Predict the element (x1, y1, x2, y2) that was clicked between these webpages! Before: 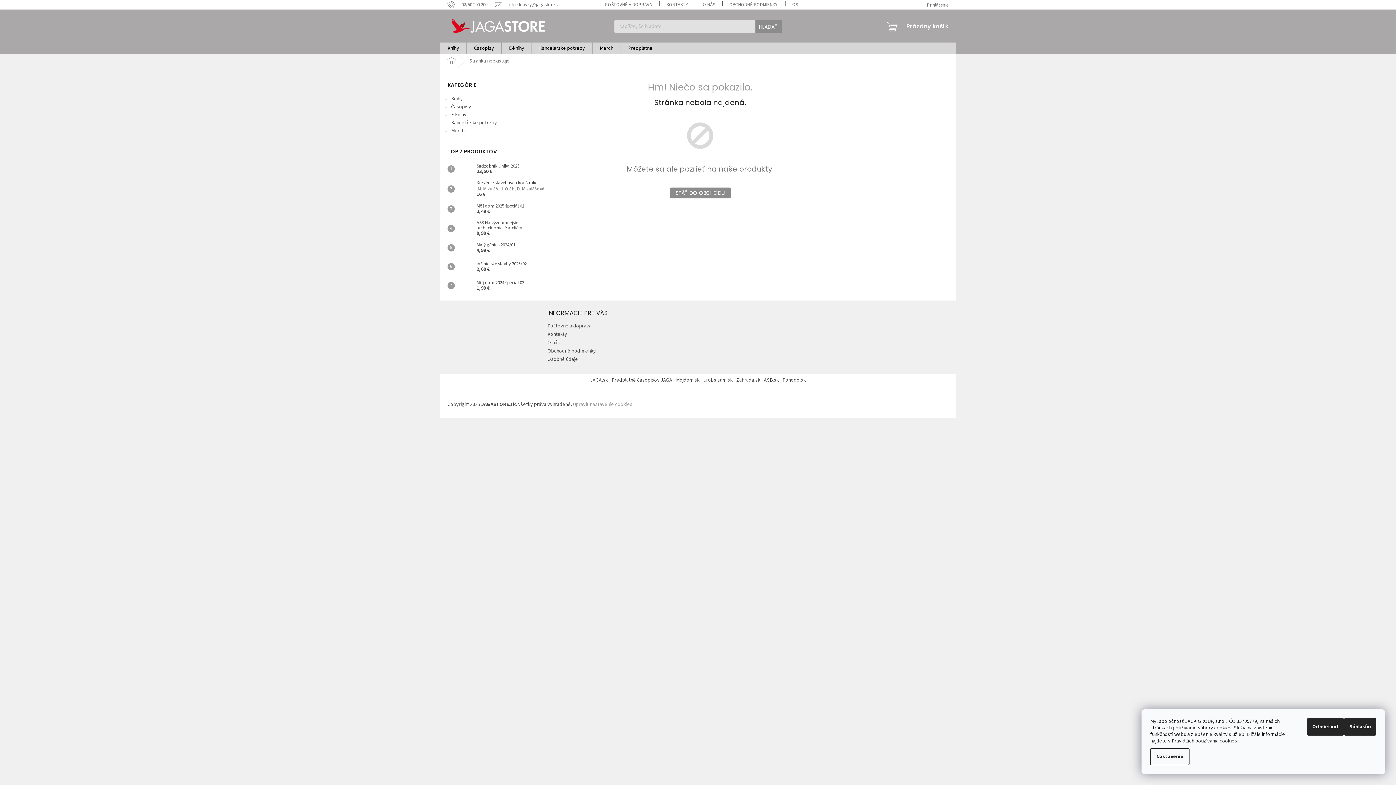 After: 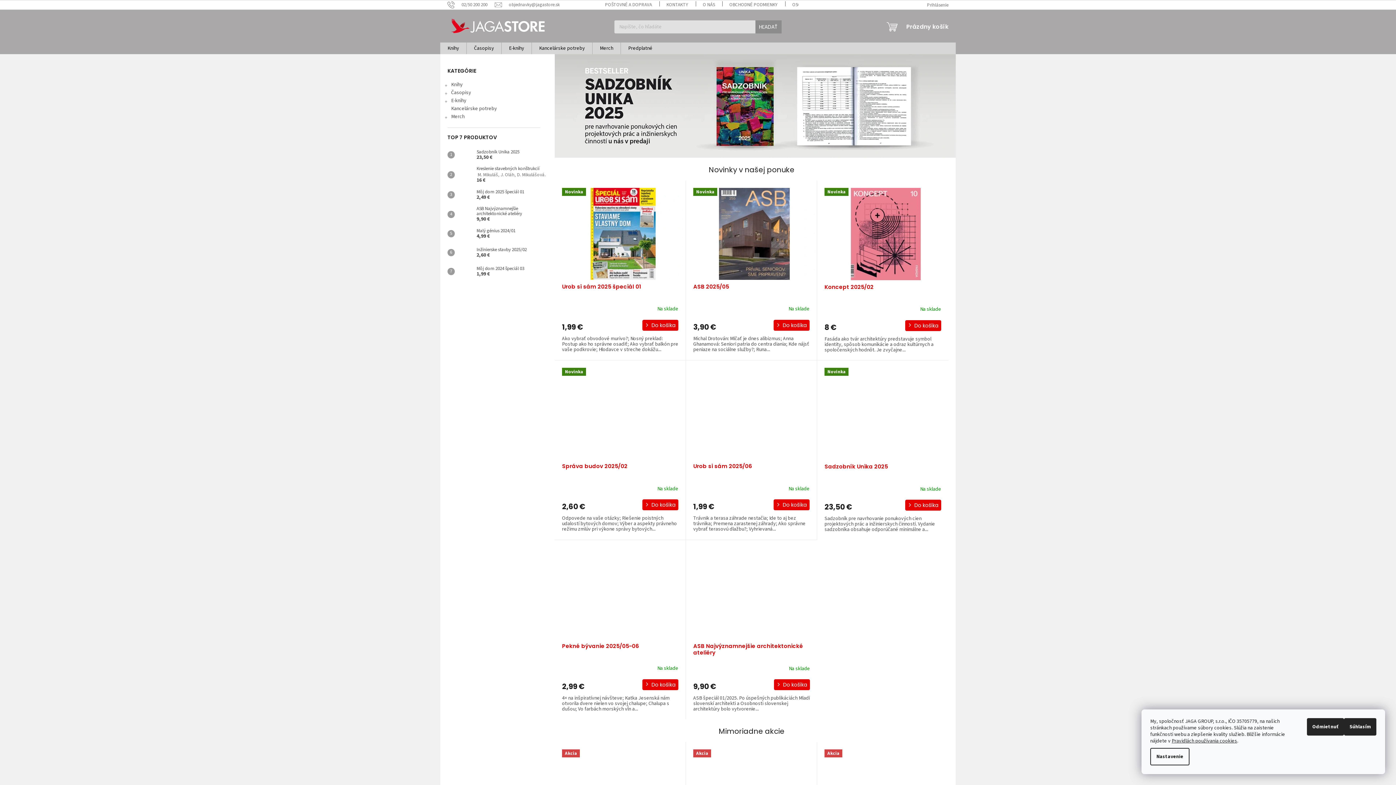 Action: bbox: (670, 187, 730, 198) label: SPÄŤ DO OBCHODU